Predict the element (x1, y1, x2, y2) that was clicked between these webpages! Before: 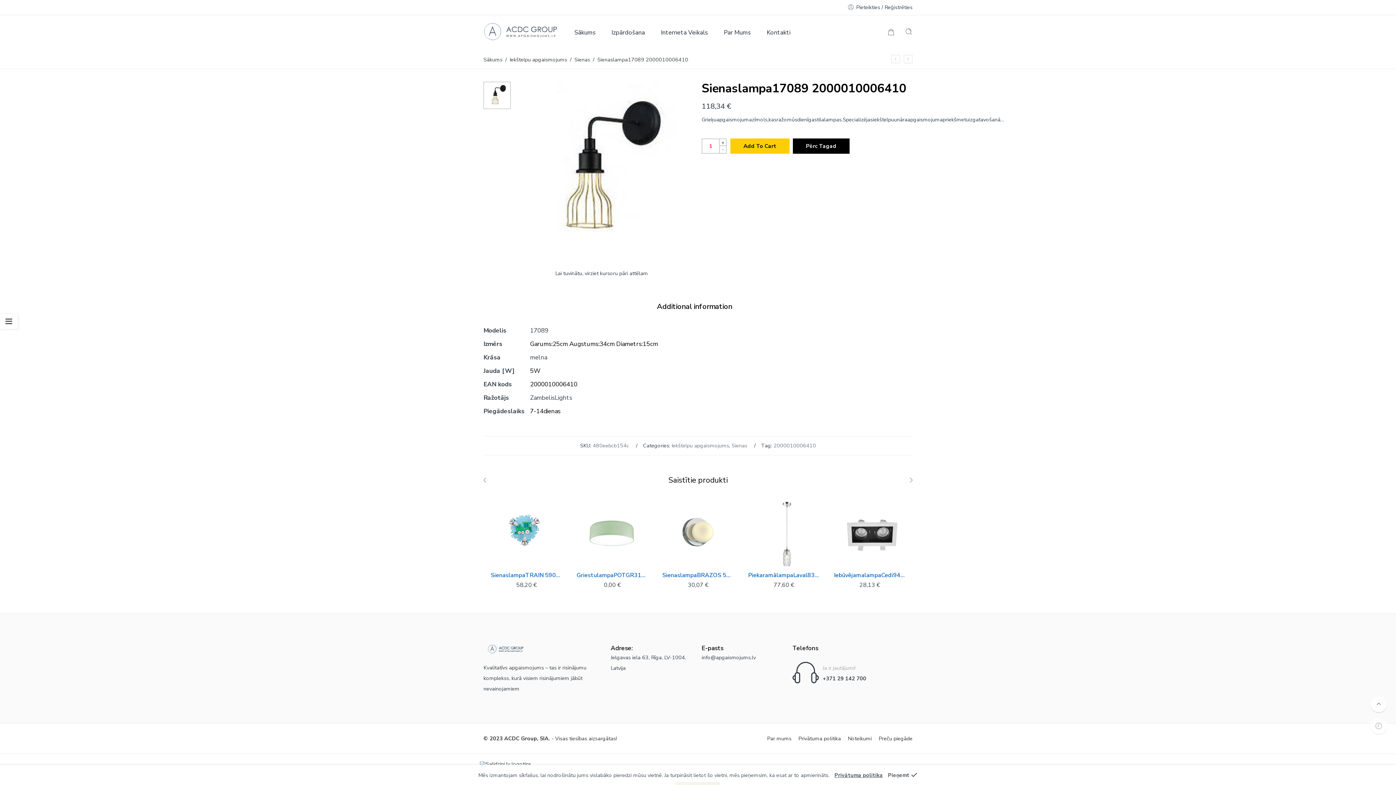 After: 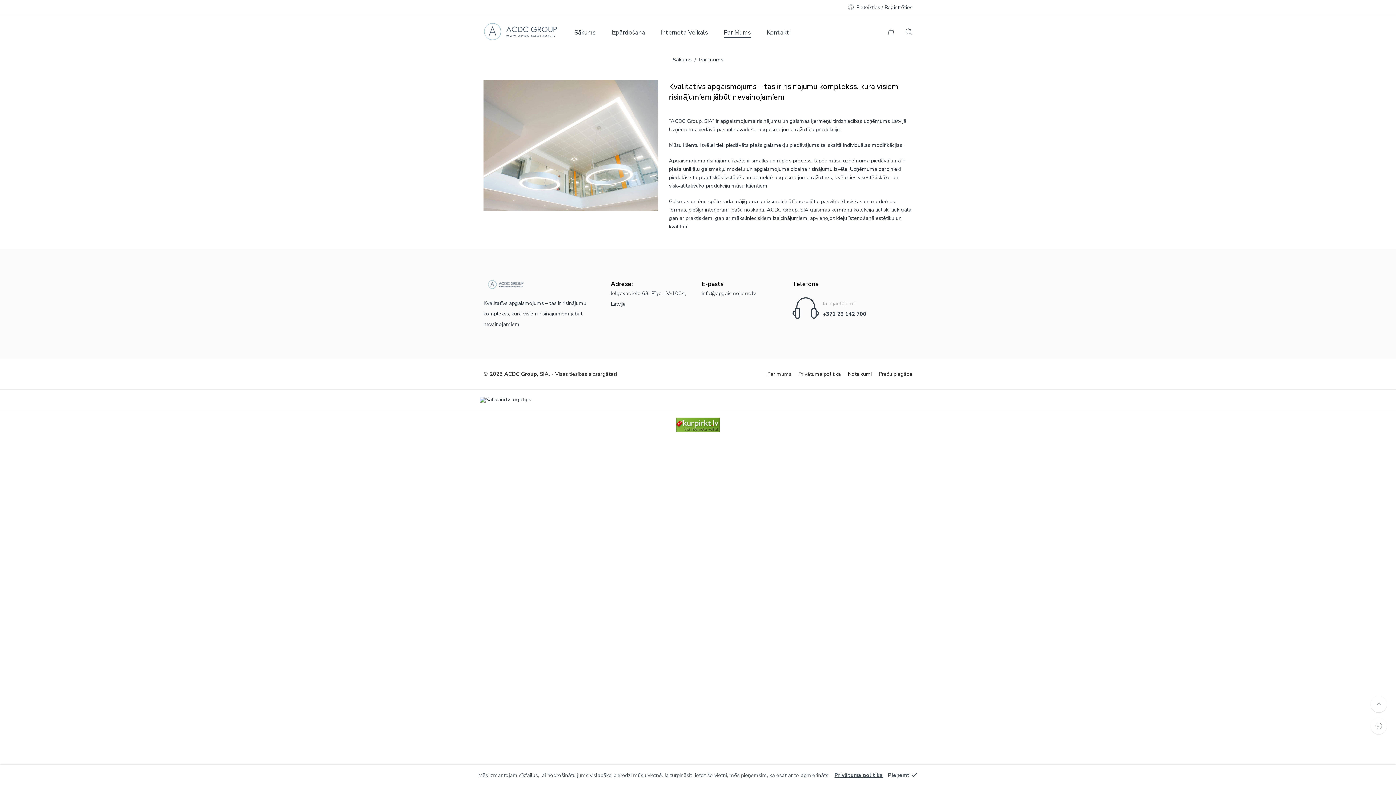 Action: label: Par Mums bbox: (724, 22, 765, 42)